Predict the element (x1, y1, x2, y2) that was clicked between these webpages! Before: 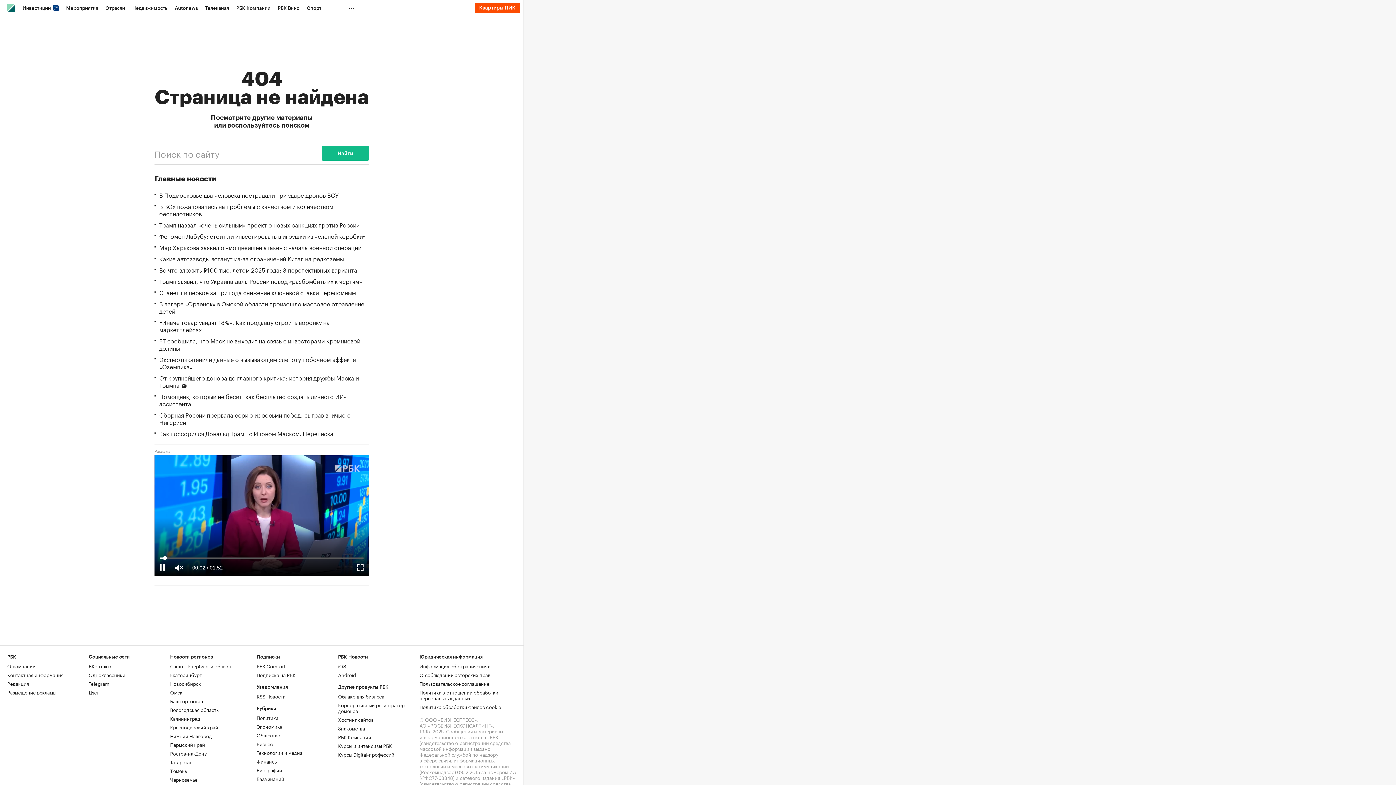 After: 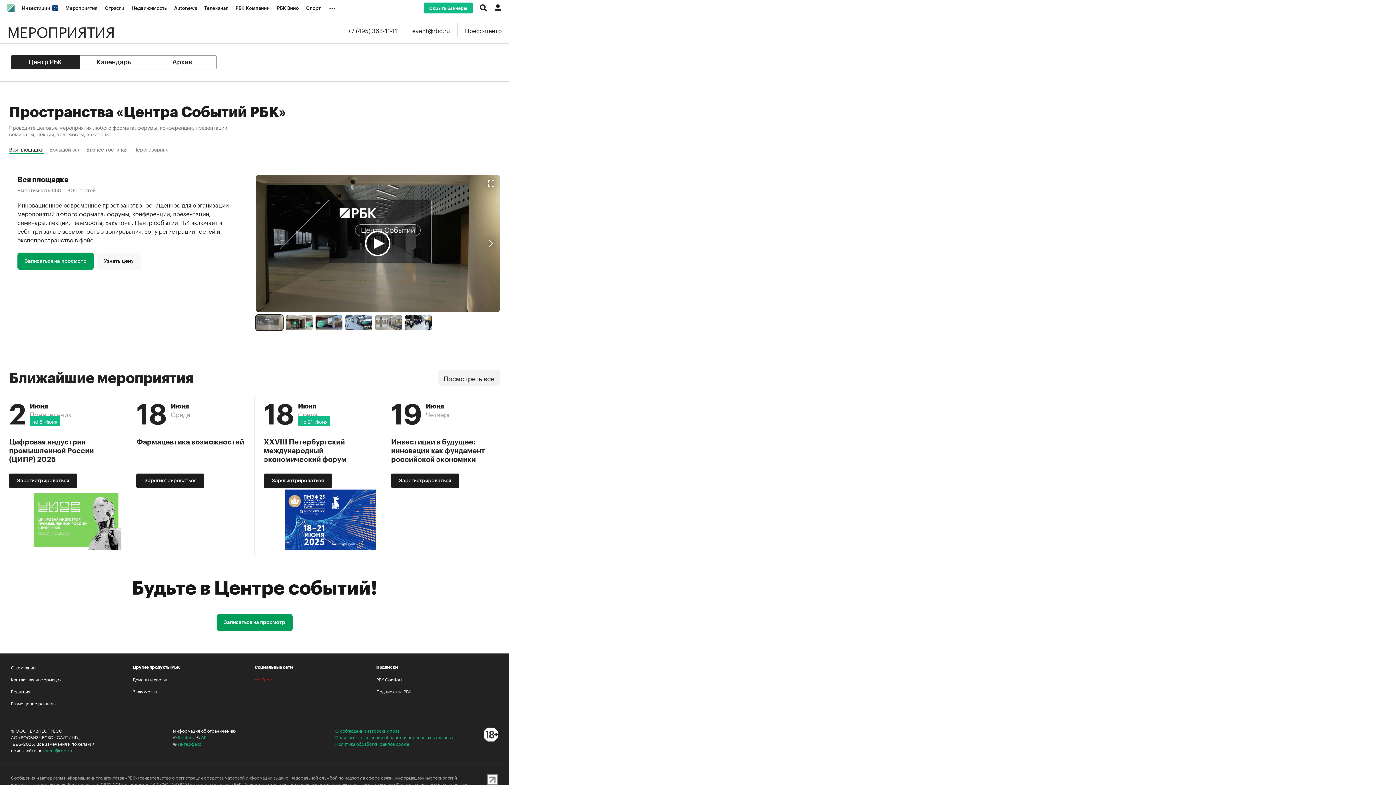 Action: label: Мероприятия bbox: (62, 0, 101, 16)